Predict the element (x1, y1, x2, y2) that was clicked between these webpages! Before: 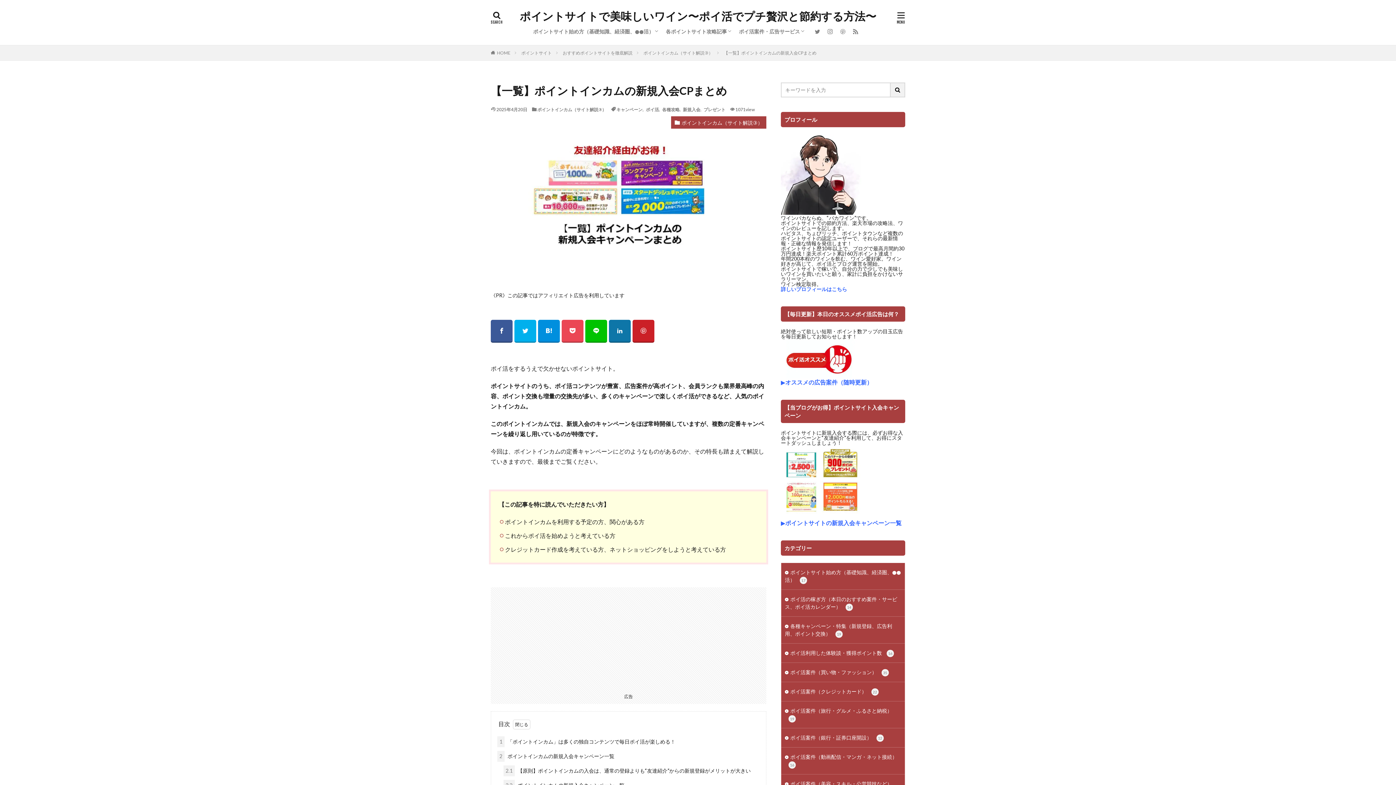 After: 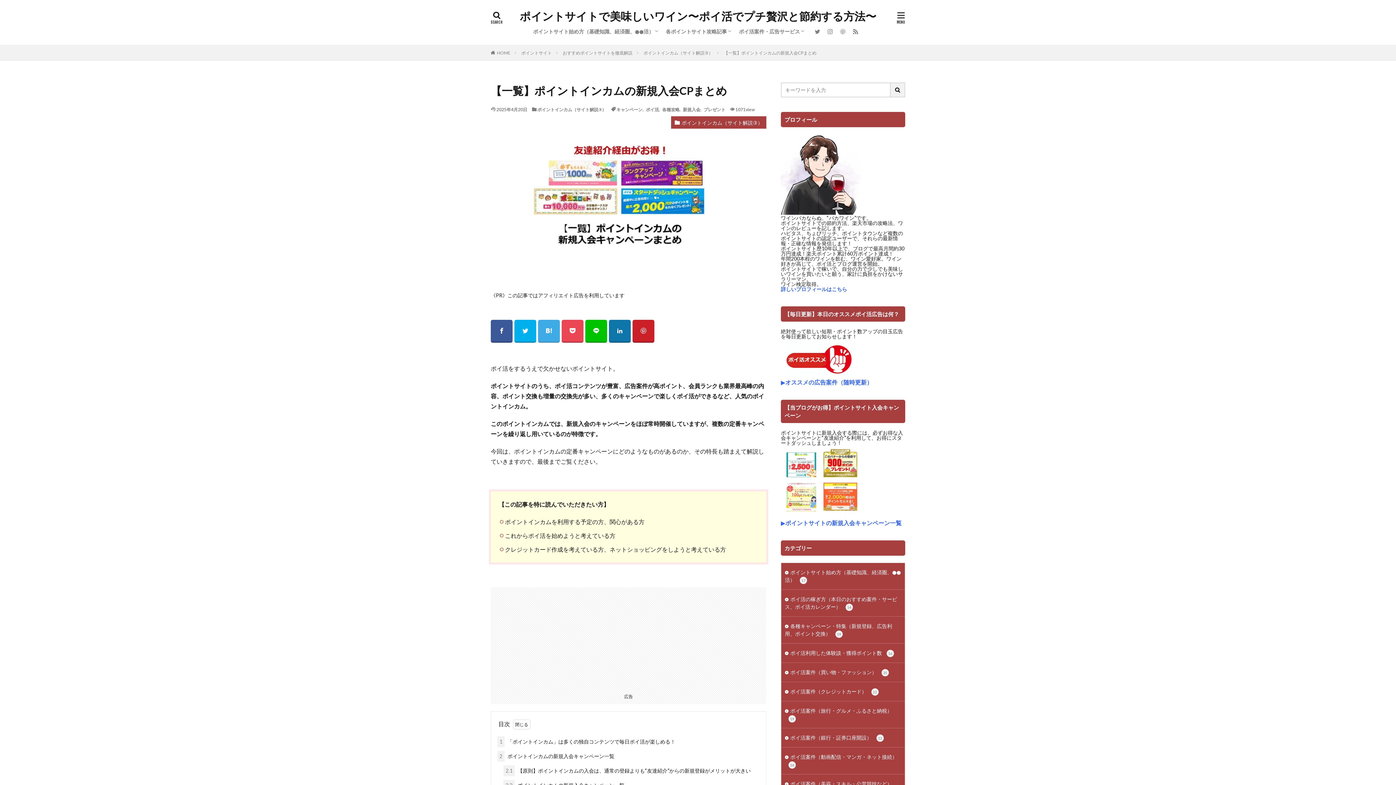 Action: bbox: (538, 320, 560, 343)